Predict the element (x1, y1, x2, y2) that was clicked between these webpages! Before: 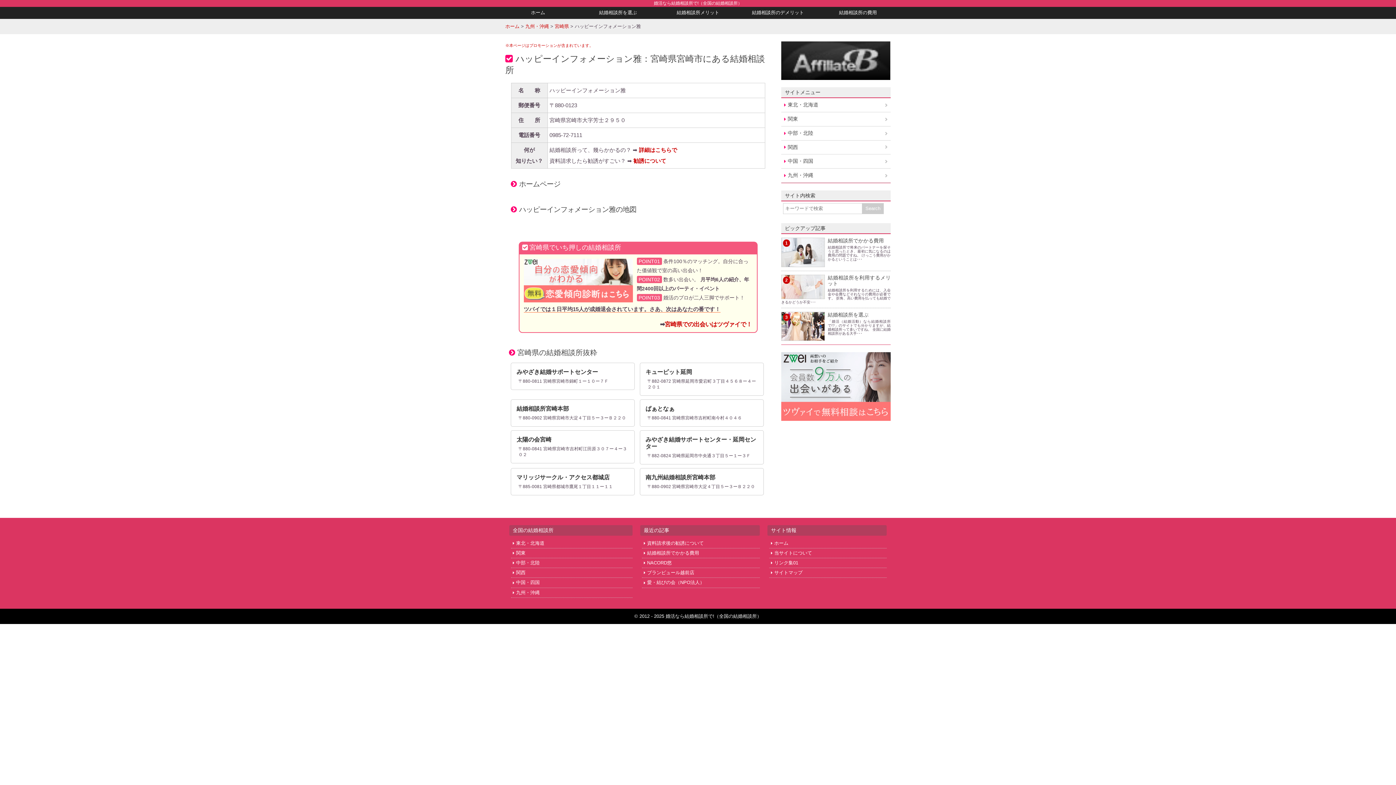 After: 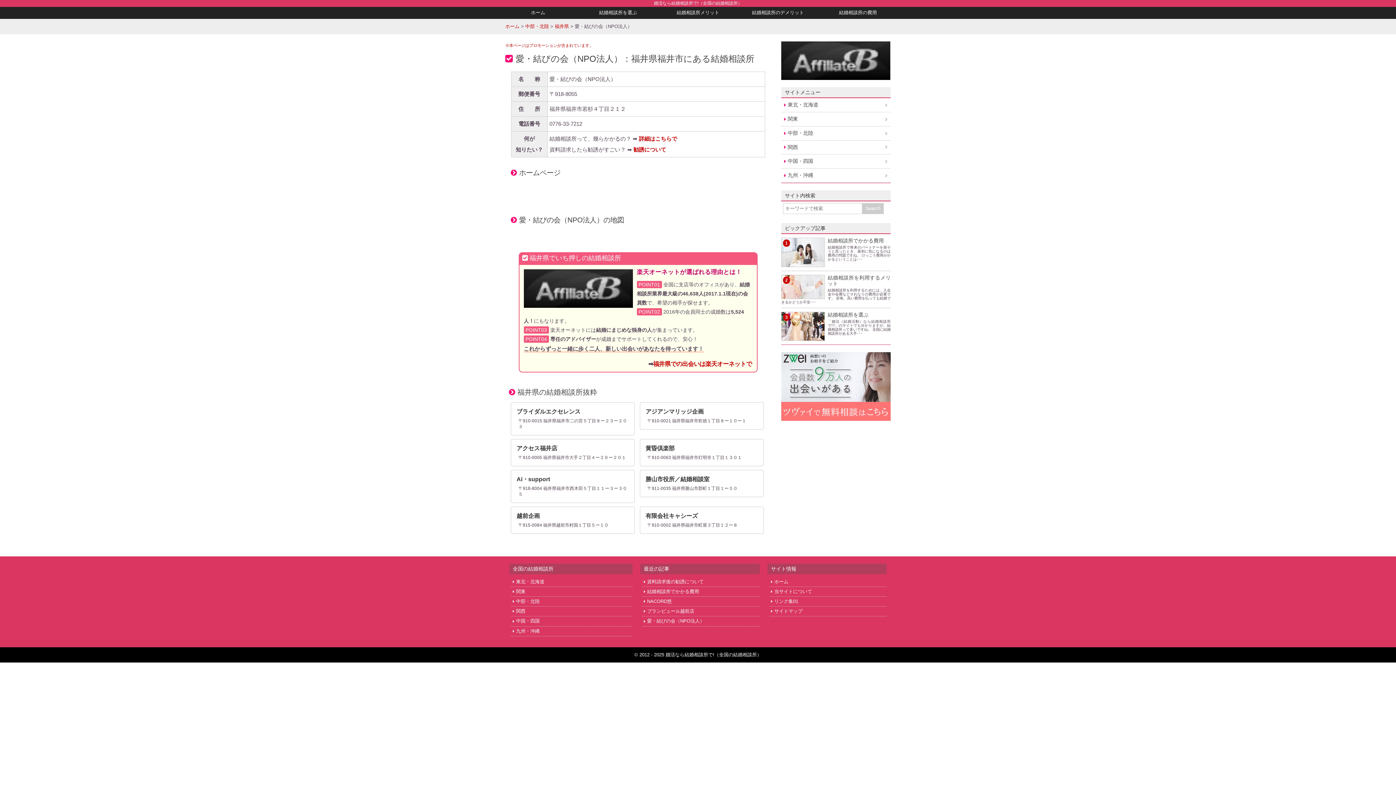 Action: bbox: (643, 580, 704, 585) label: 愛・結びの会（NPO法人）